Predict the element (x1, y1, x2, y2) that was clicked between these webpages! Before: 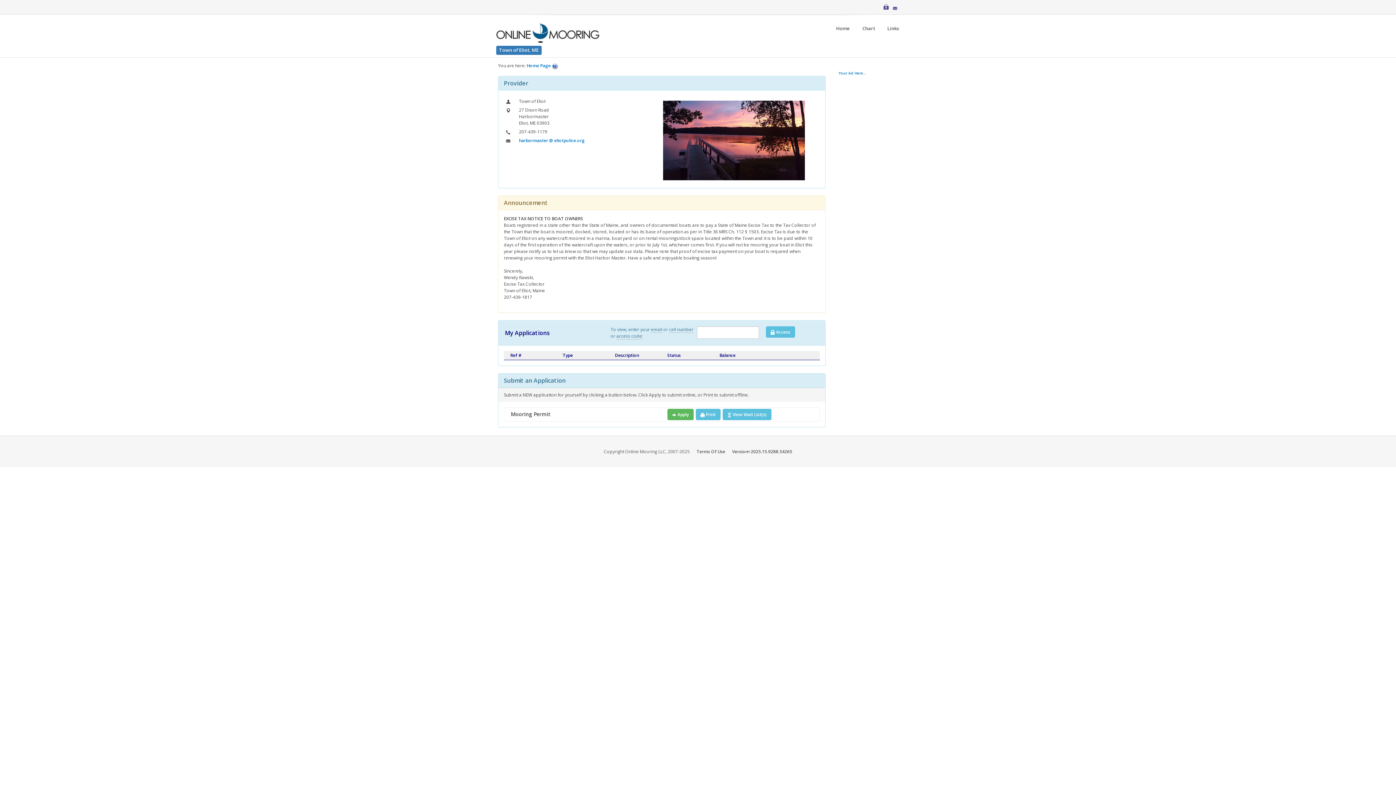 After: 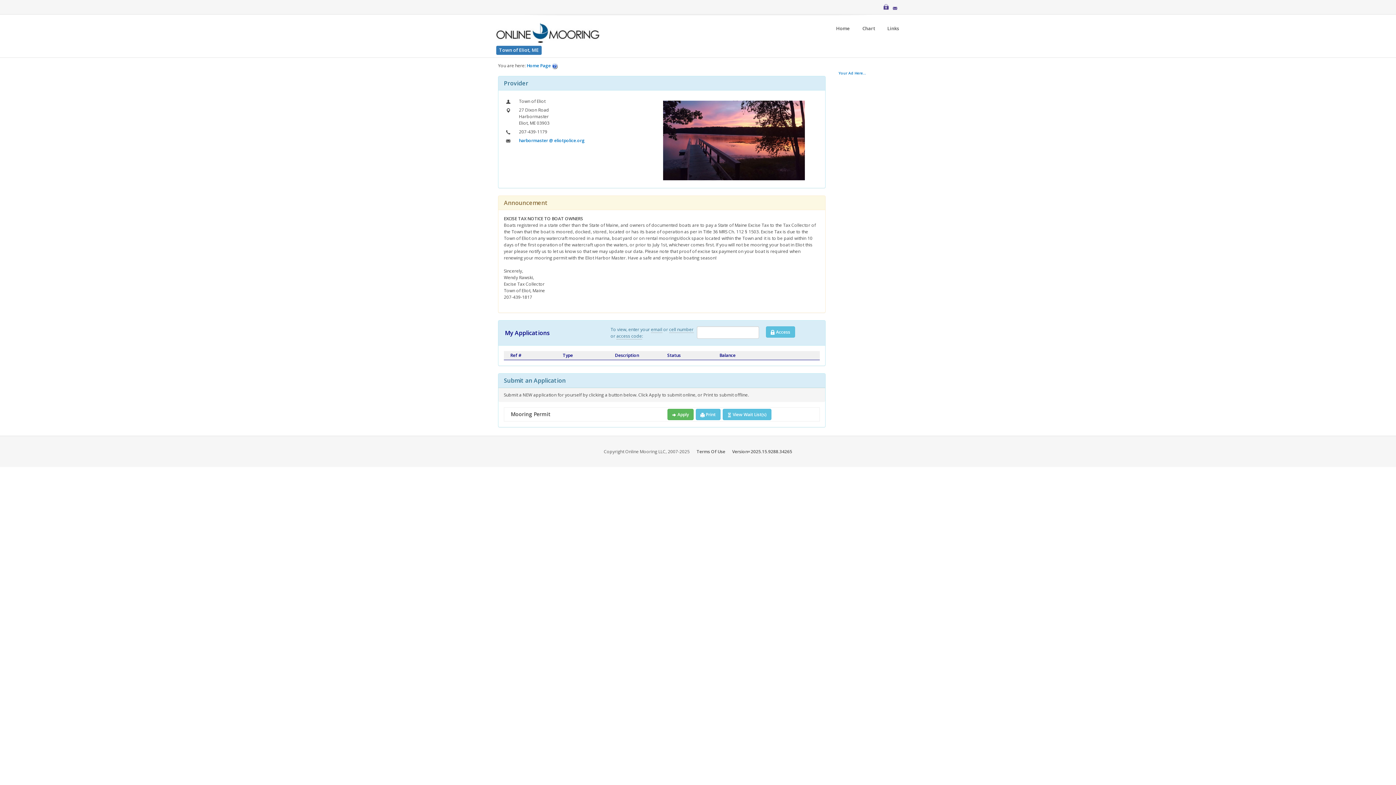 Action: bbox: (526, 62, 550, 68) label: Home Page